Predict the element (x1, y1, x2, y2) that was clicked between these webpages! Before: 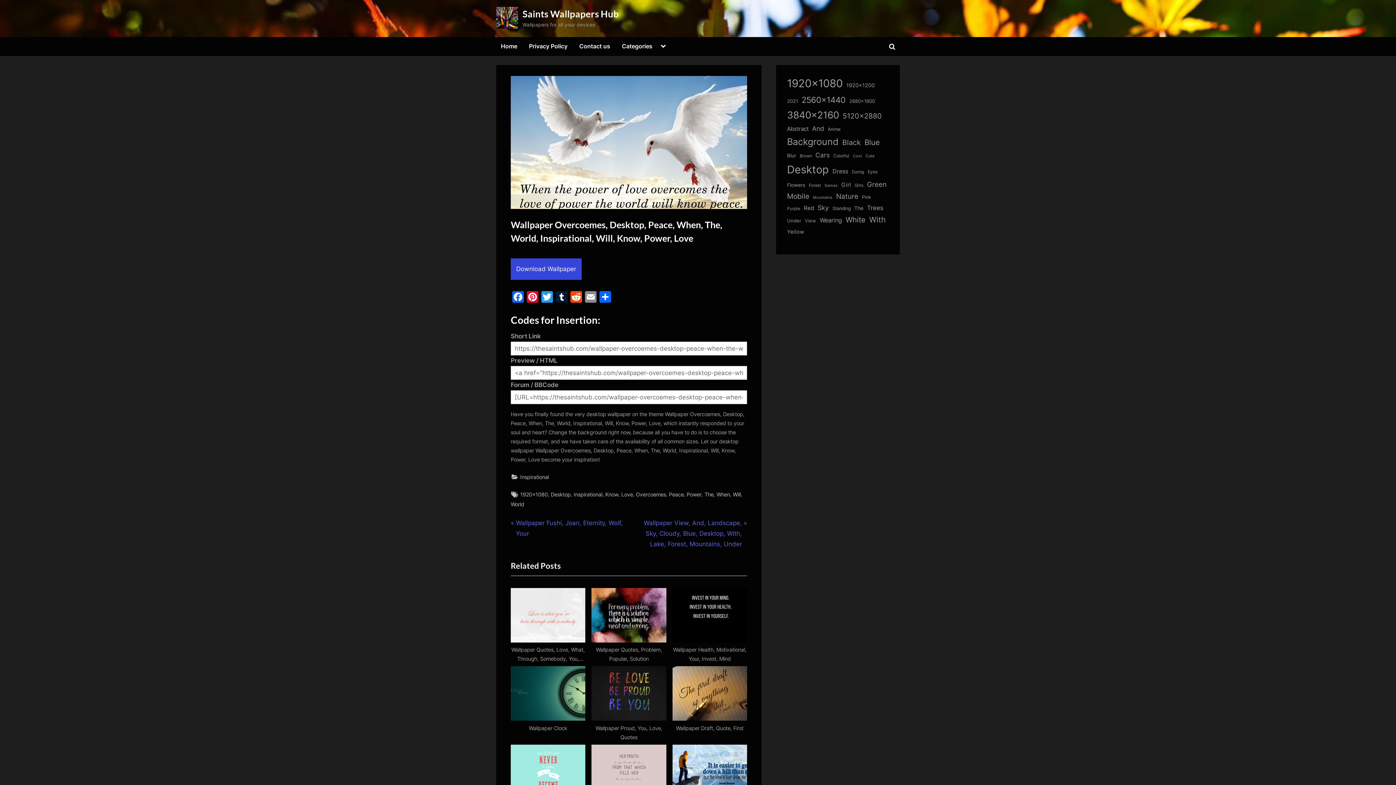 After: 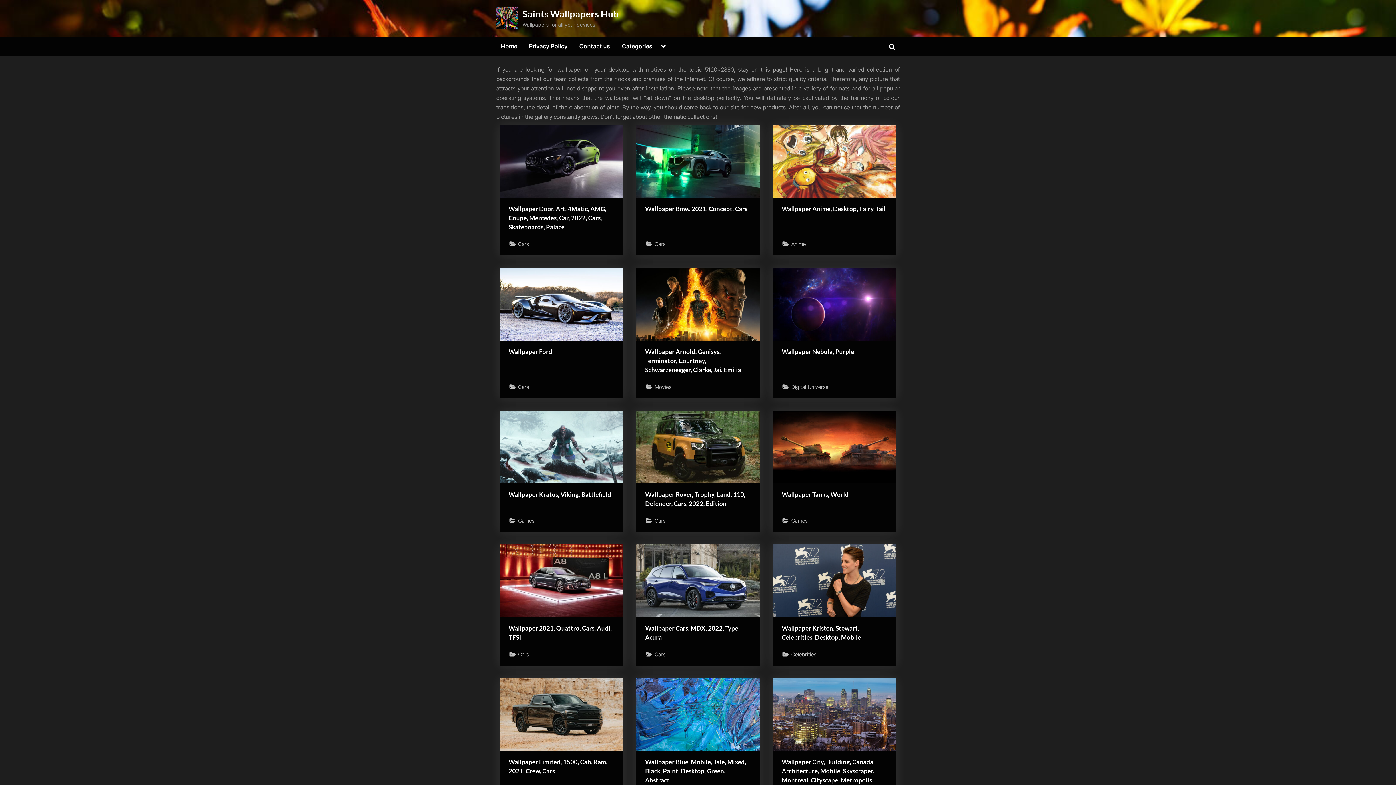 Action: bbox: (842, 109, 882, 122) label: 5120x2880 (9,008 items)